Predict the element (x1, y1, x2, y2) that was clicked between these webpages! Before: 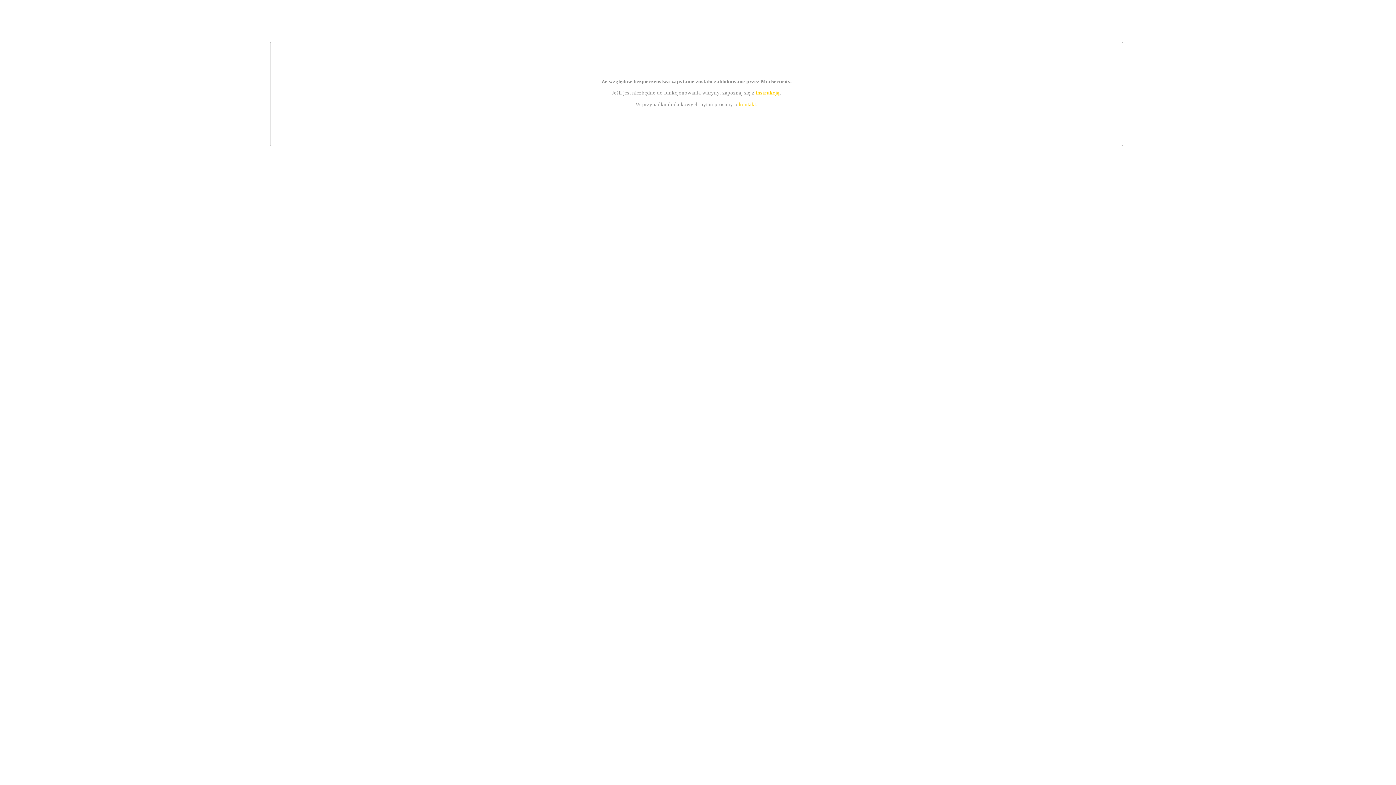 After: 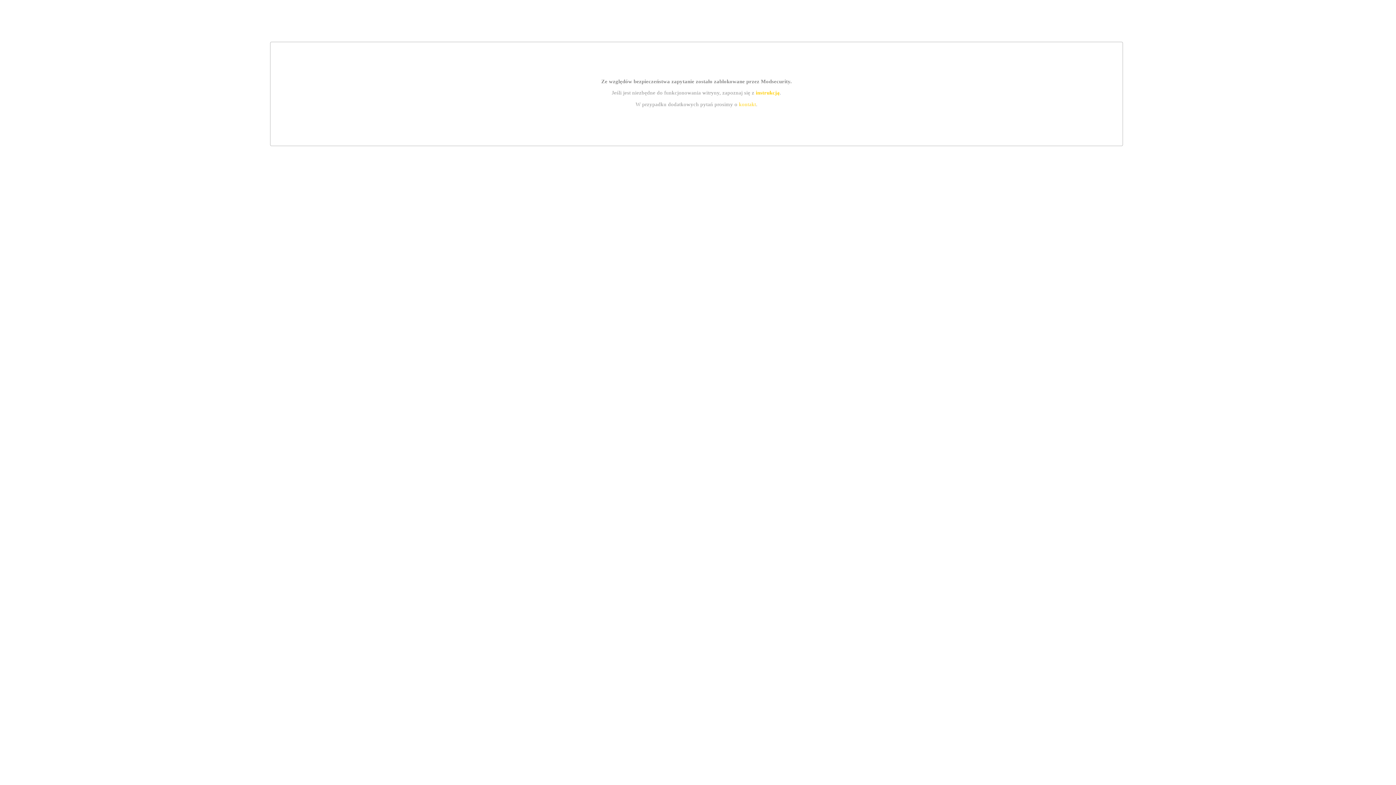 Action: bbox: (739, 101, 756, 107) label: kontakt